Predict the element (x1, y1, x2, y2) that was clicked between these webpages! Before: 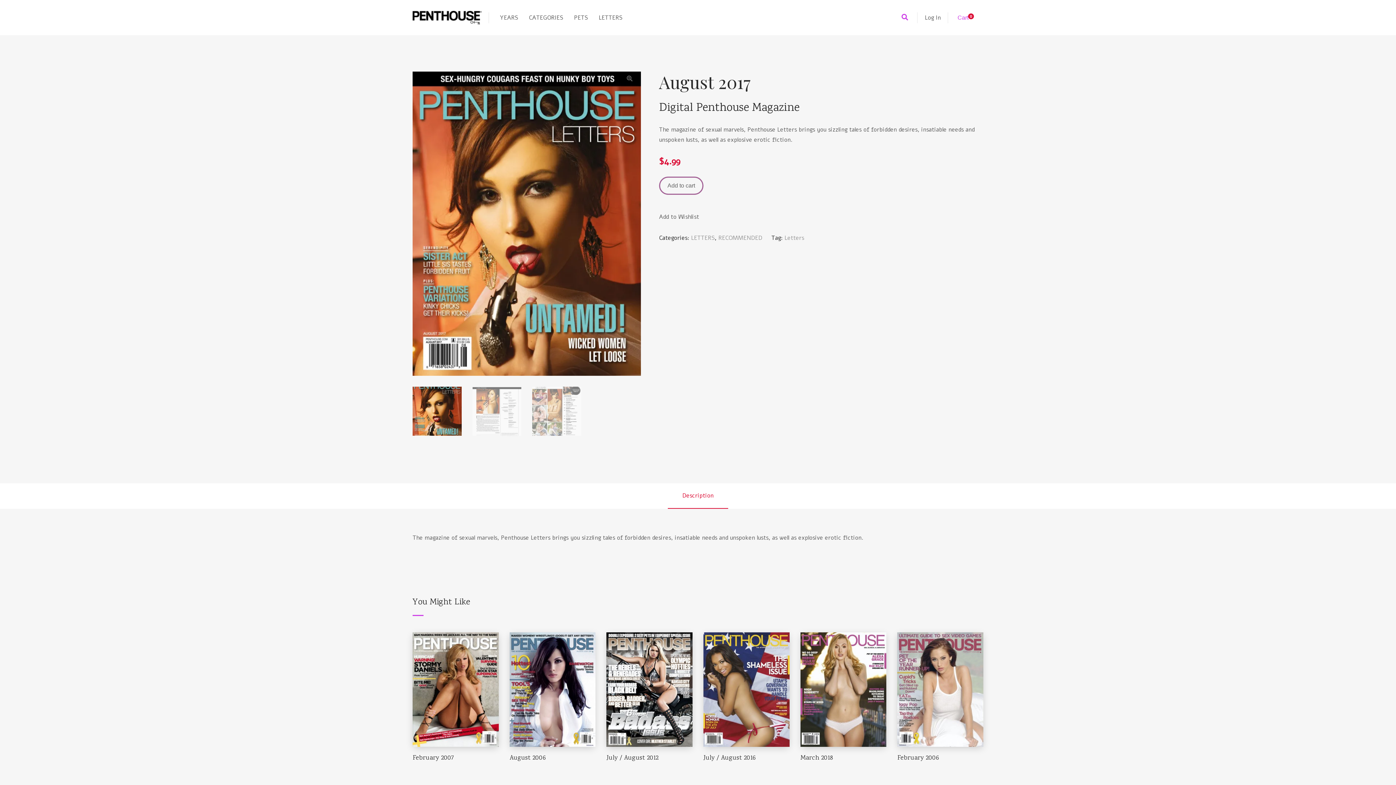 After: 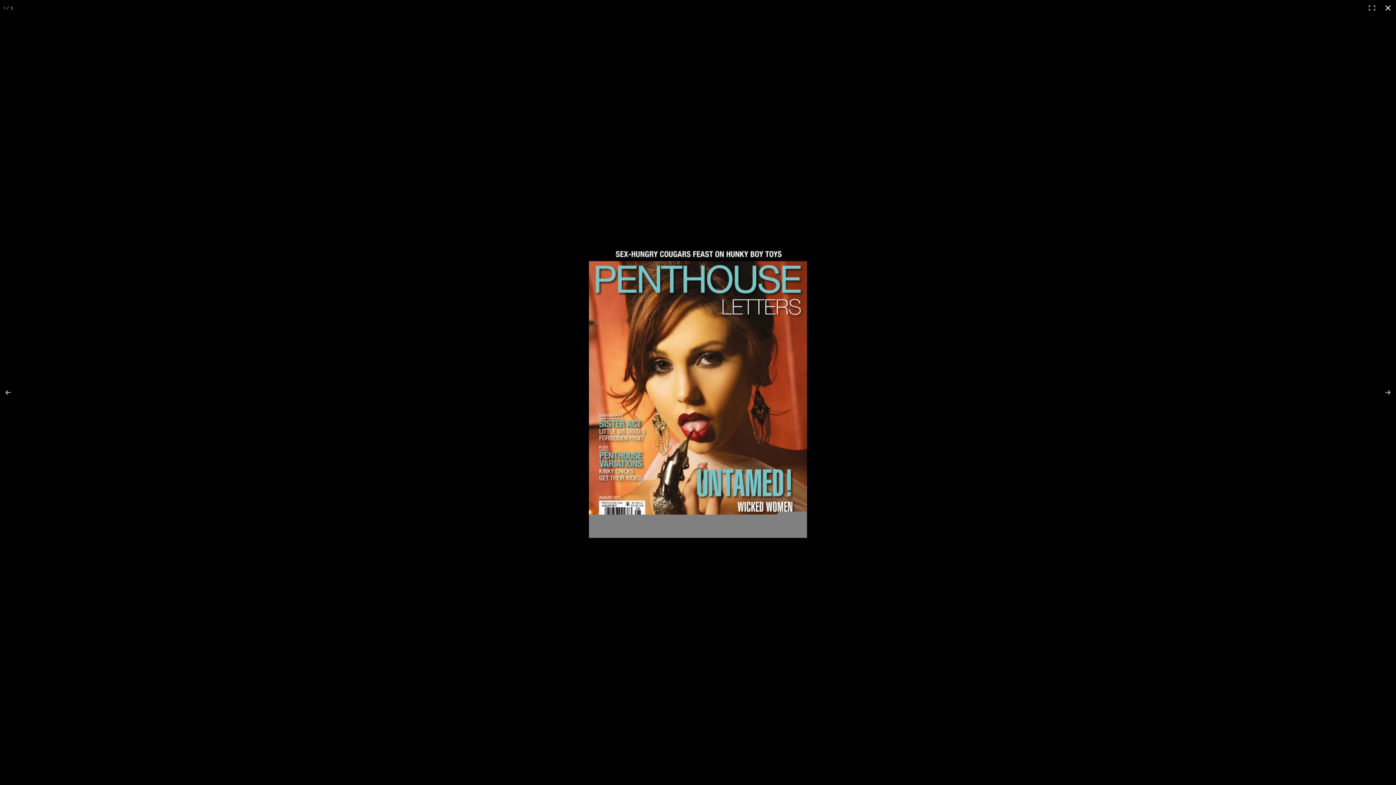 Action: label: View full-screen image gallery bbox: (624, 72, 635, 84)